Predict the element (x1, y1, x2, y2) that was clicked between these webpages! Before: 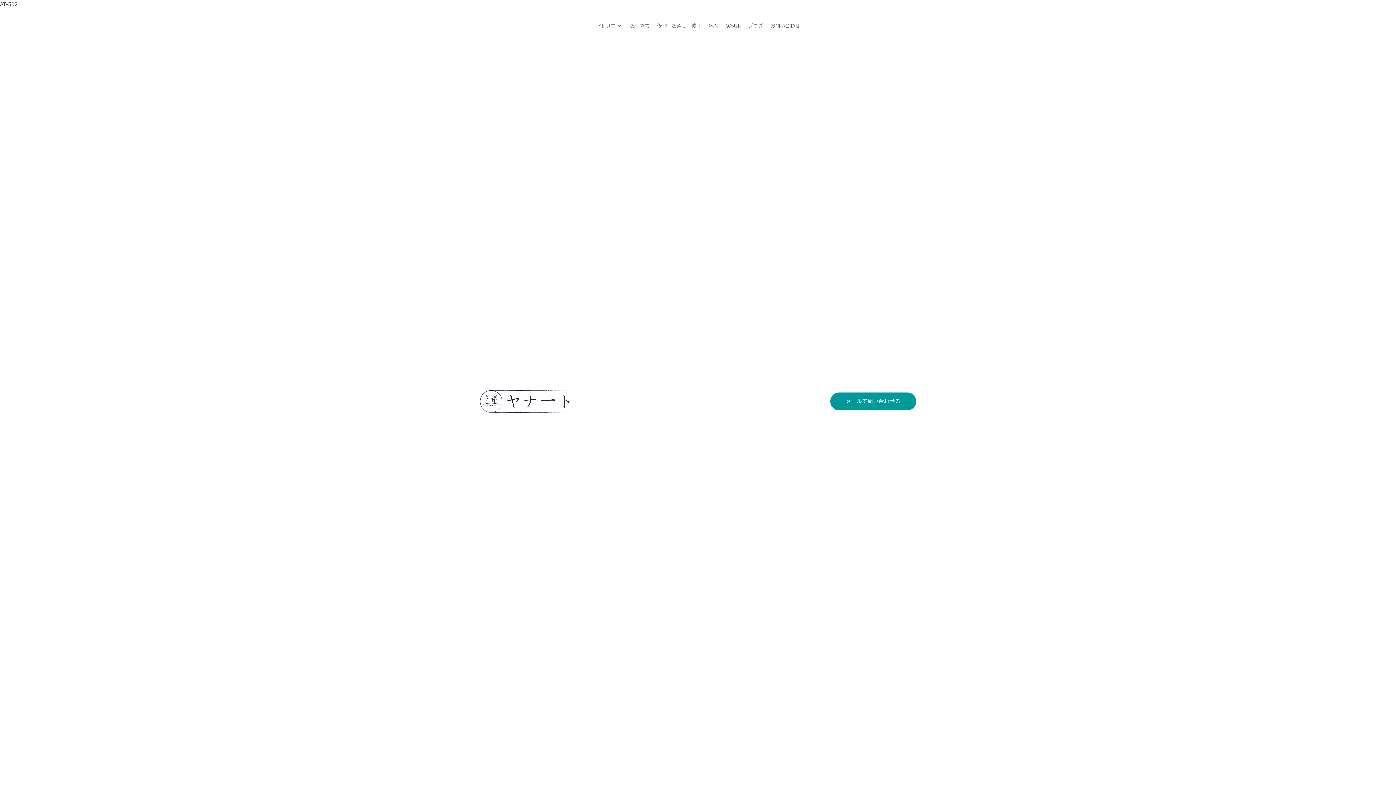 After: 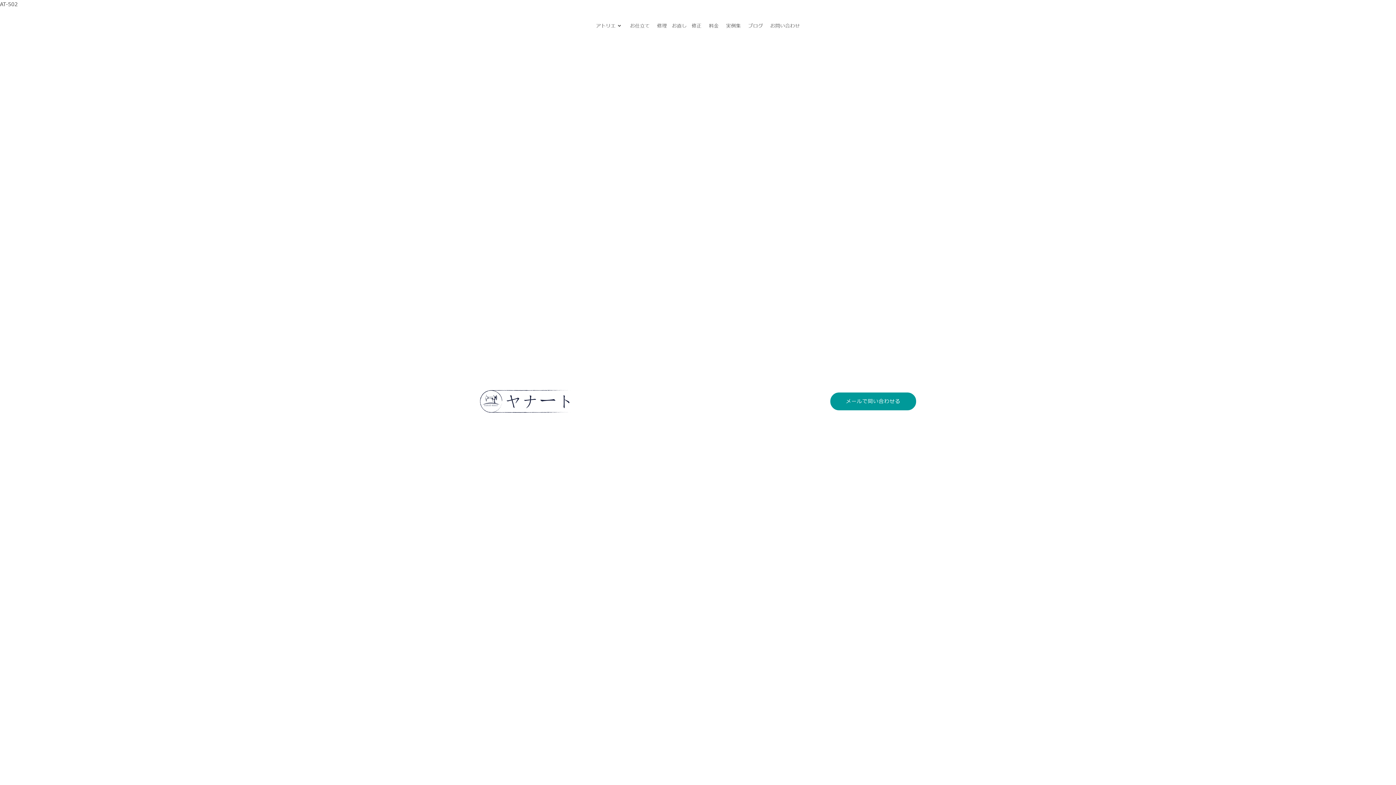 Action: bbox: (744, 12, 766, 39) label: ブログ